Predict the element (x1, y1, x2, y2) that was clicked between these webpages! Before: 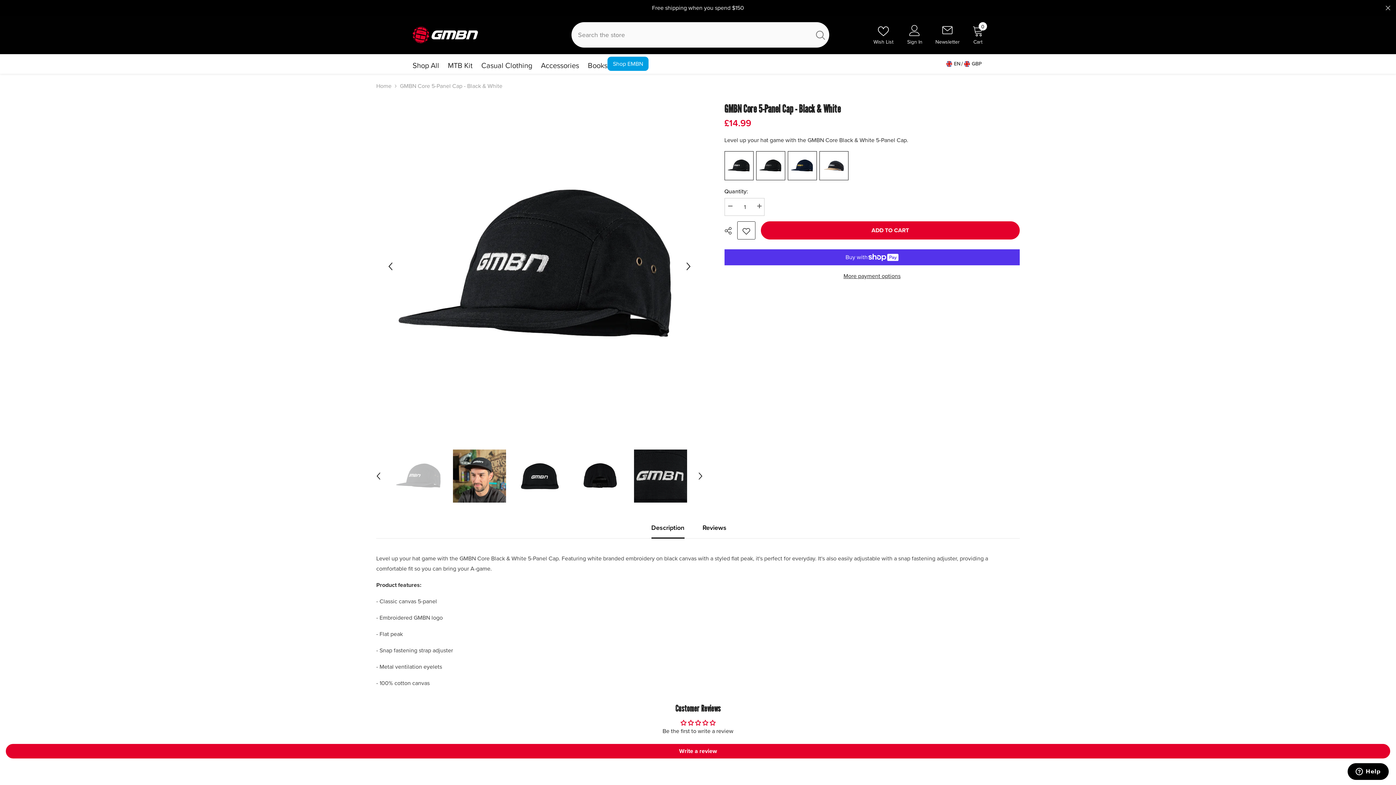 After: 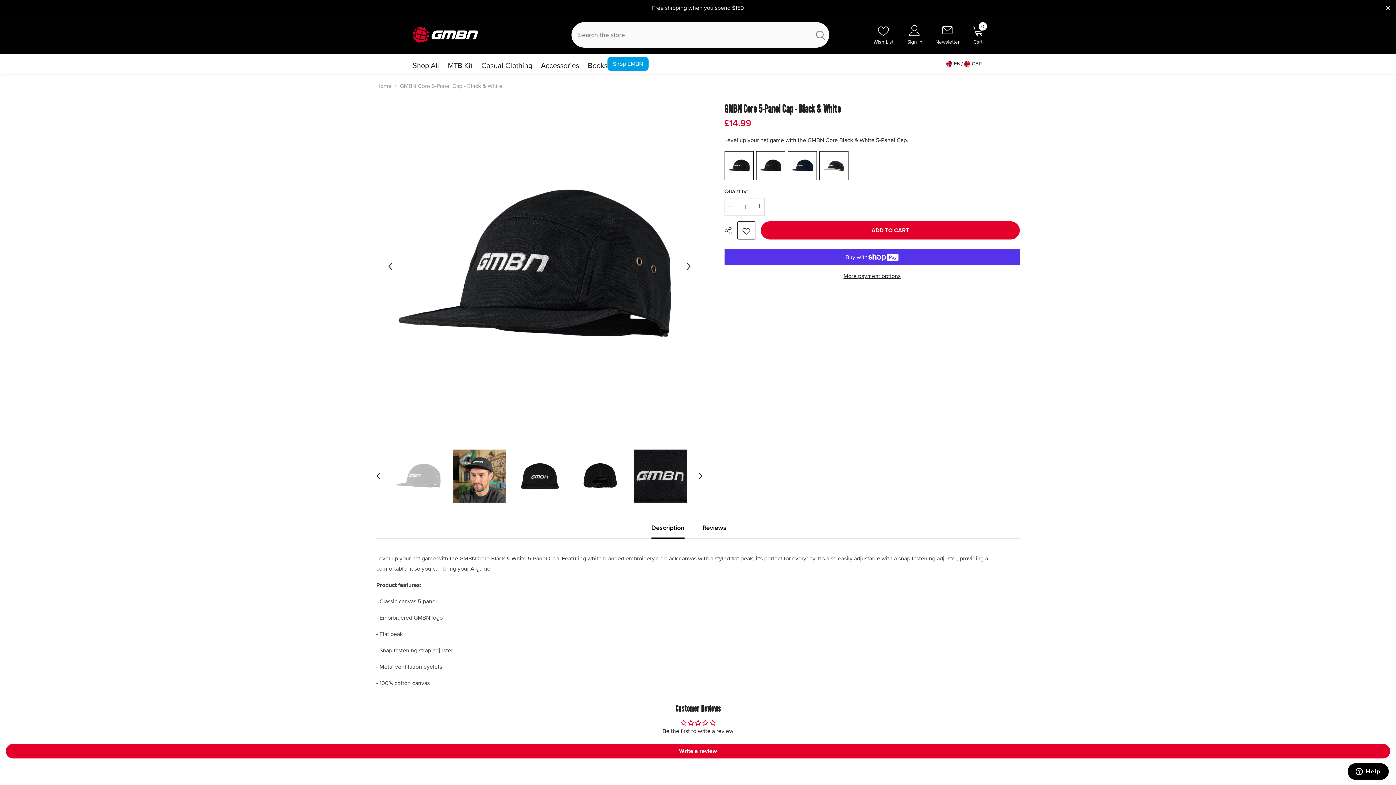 Action: label: Search bbox: (811, 22, 829, 47)